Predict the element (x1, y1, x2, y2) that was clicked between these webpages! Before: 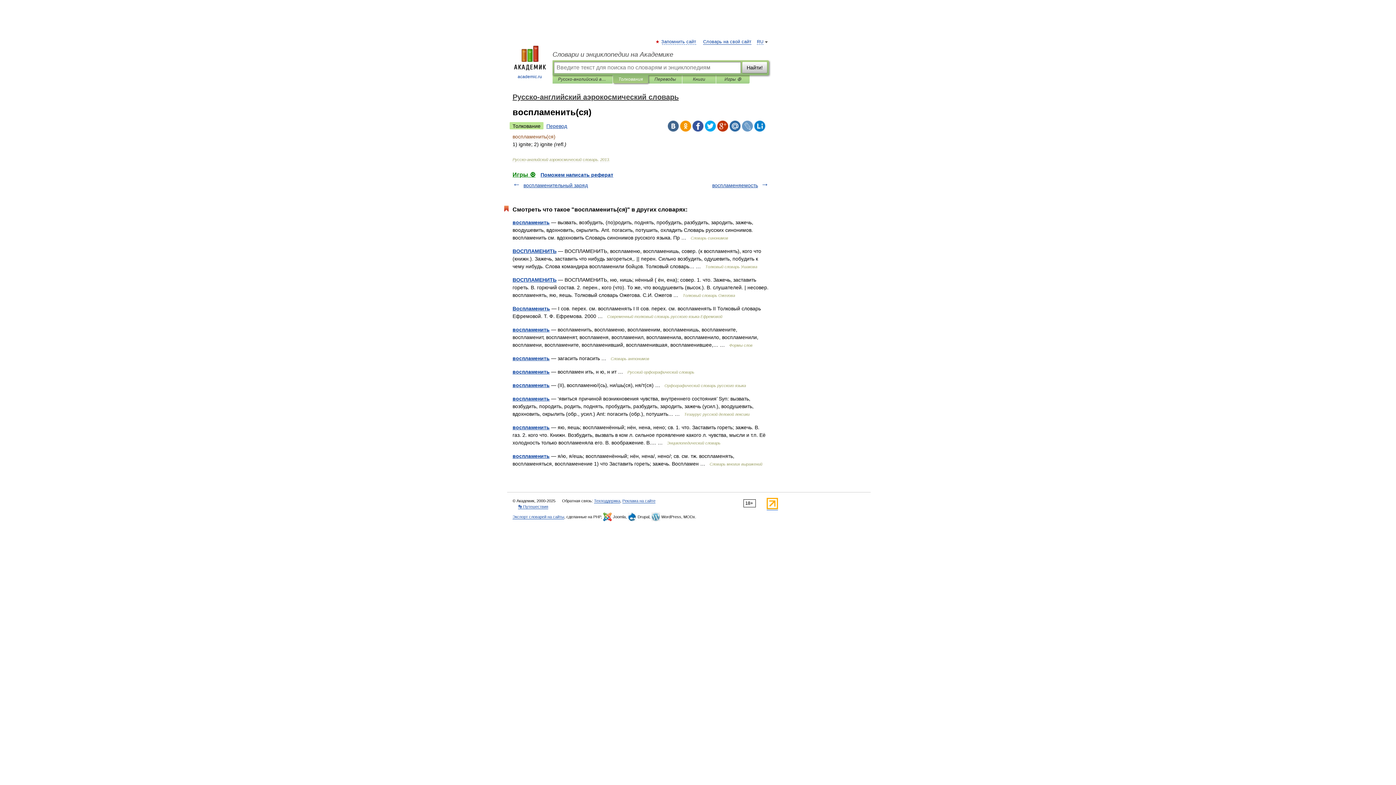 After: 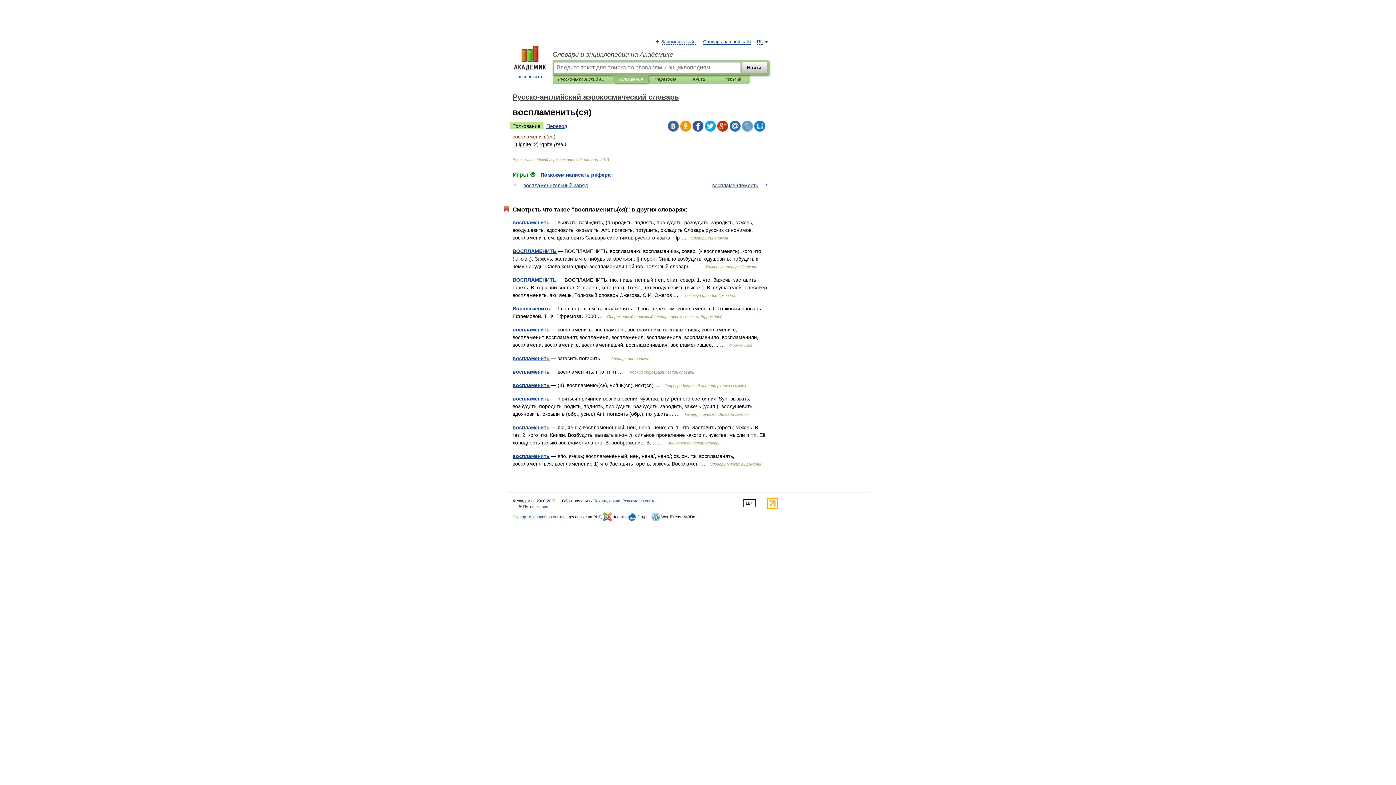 Action: bbox: (766, 505, 778, 510)